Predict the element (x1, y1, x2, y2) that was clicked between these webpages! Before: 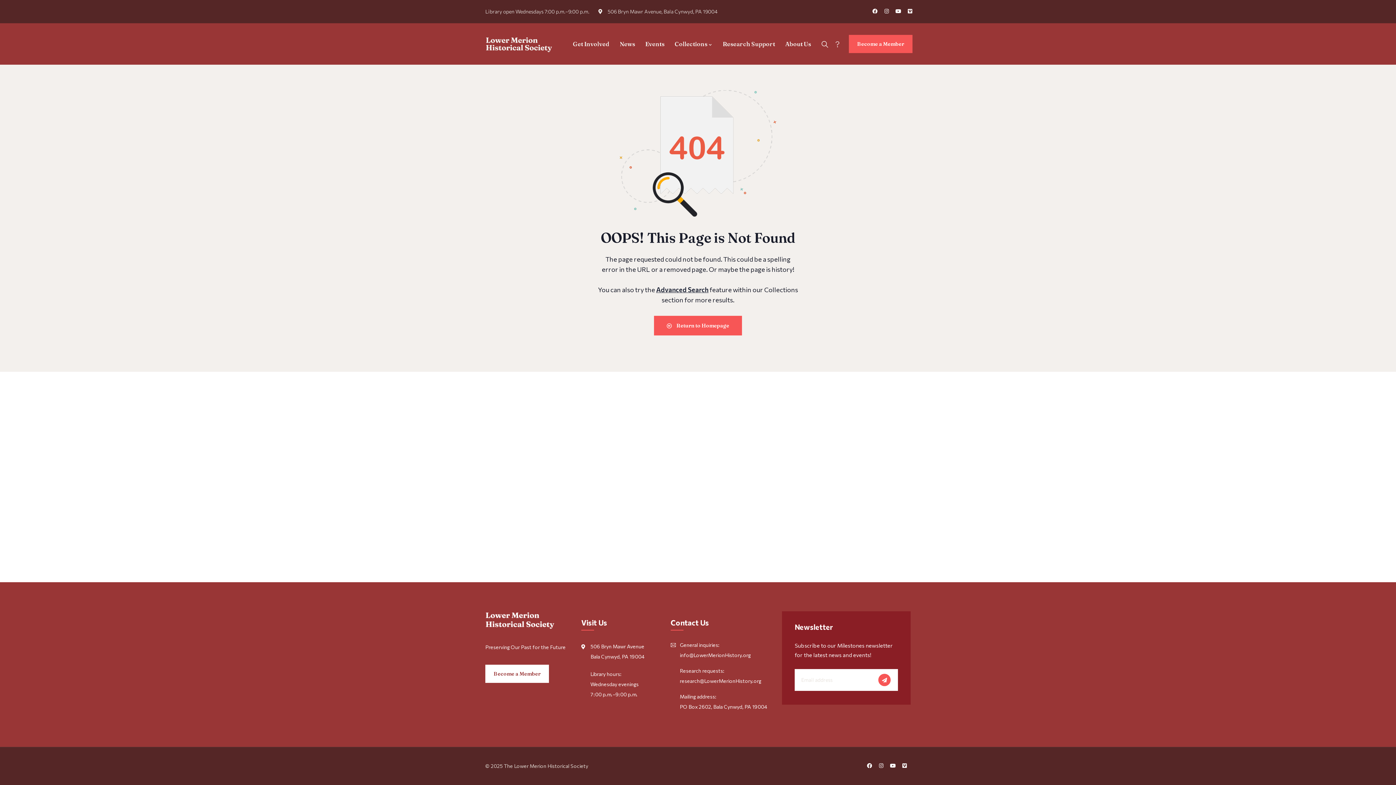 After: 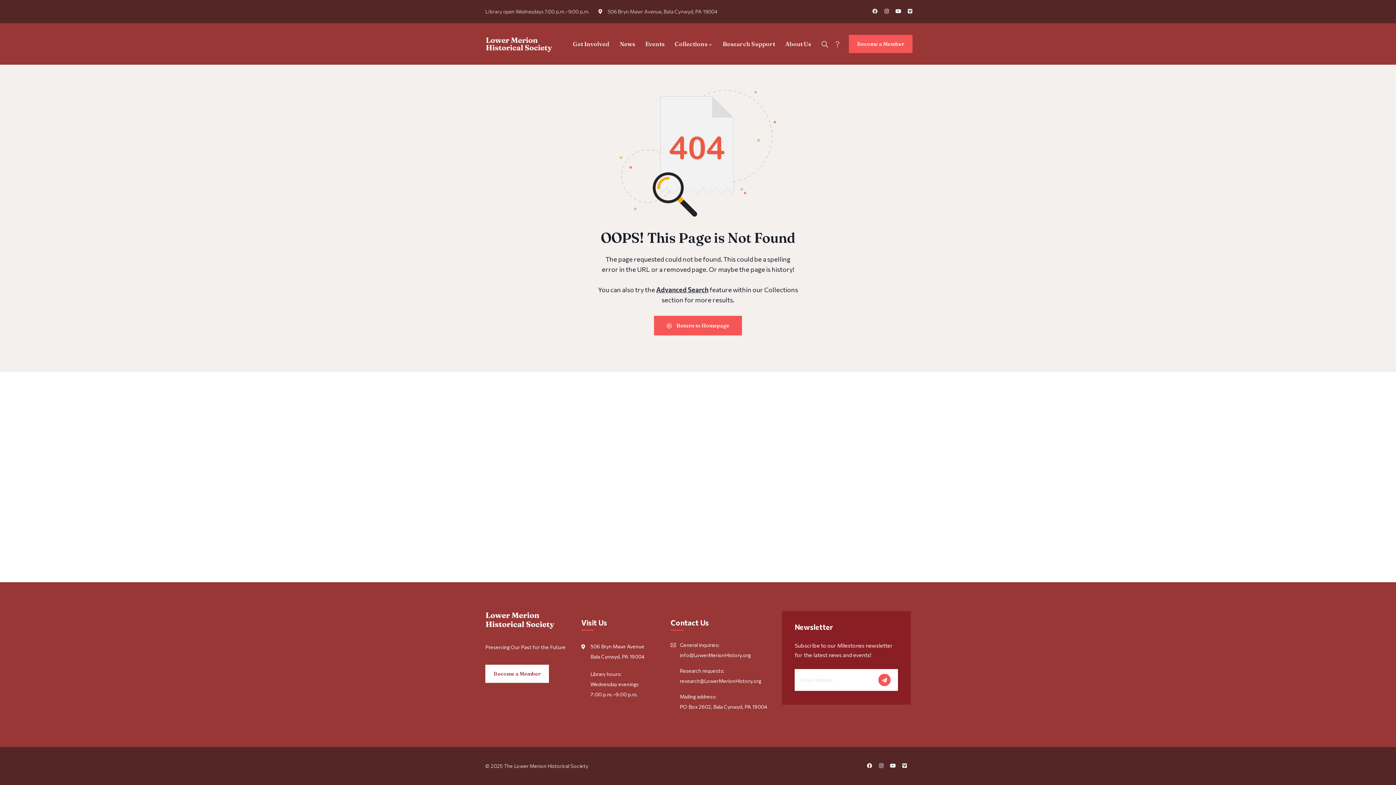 Action: bbox: (872, 8, 877, 13) label: Facebook